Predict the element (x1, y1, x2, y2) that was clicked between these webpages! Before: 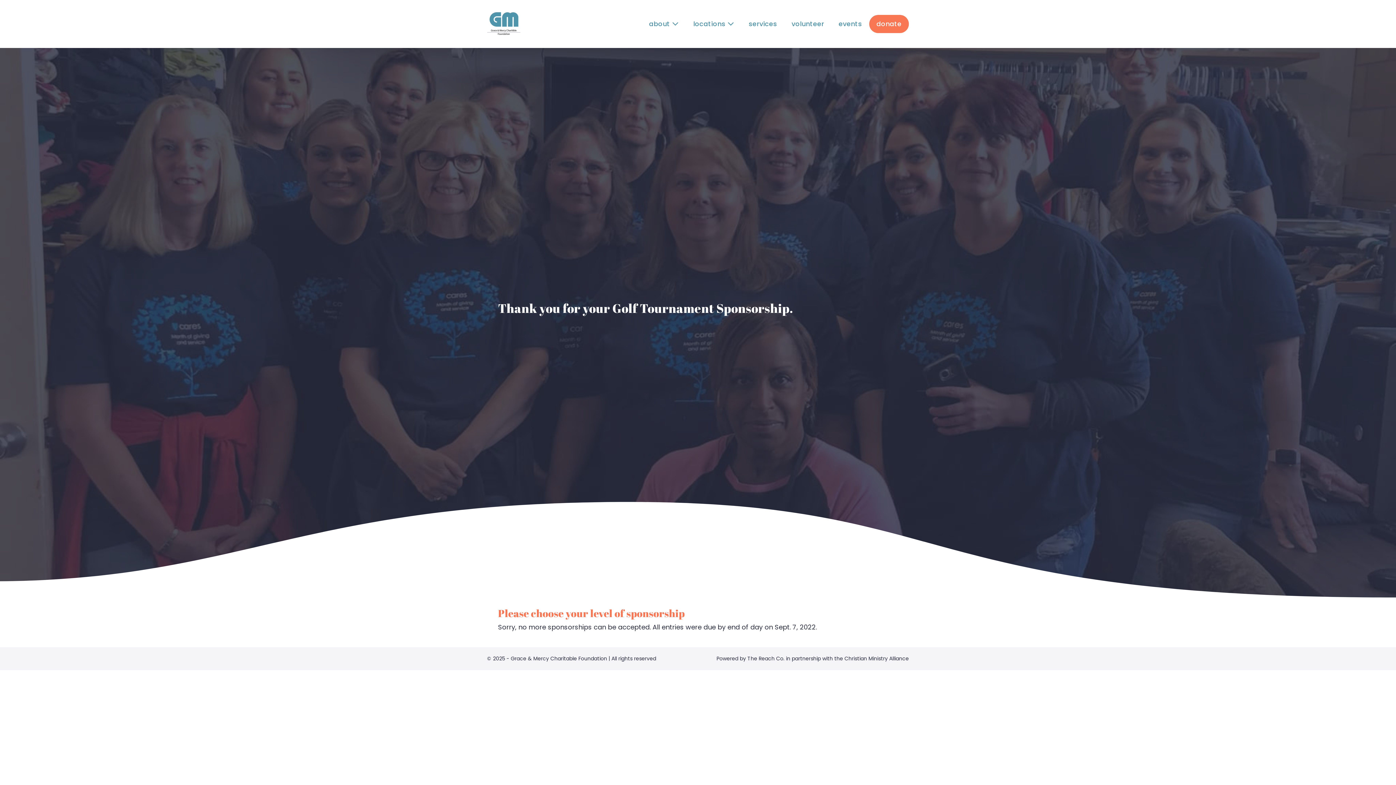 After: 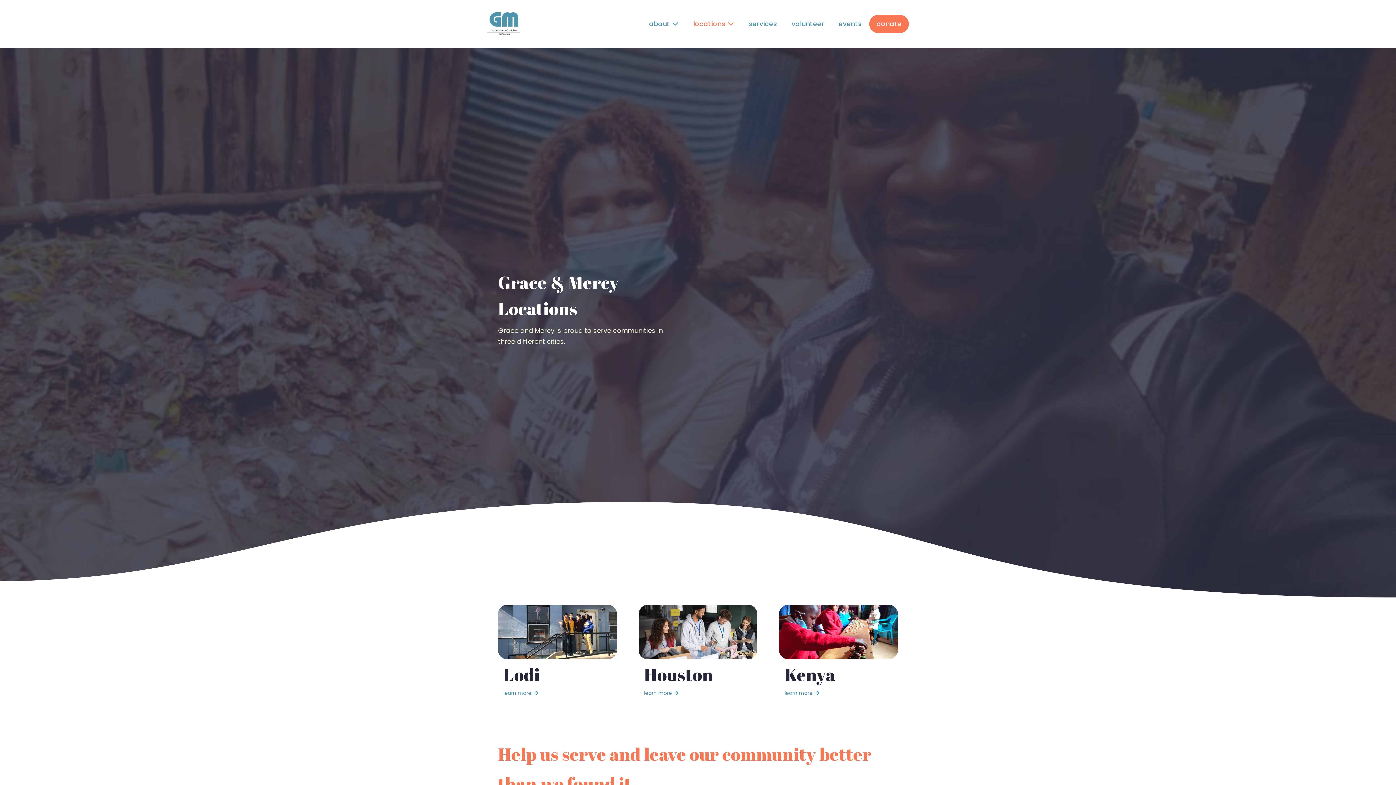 Action: bbox: (686, 14, 741, 33) label: locations 